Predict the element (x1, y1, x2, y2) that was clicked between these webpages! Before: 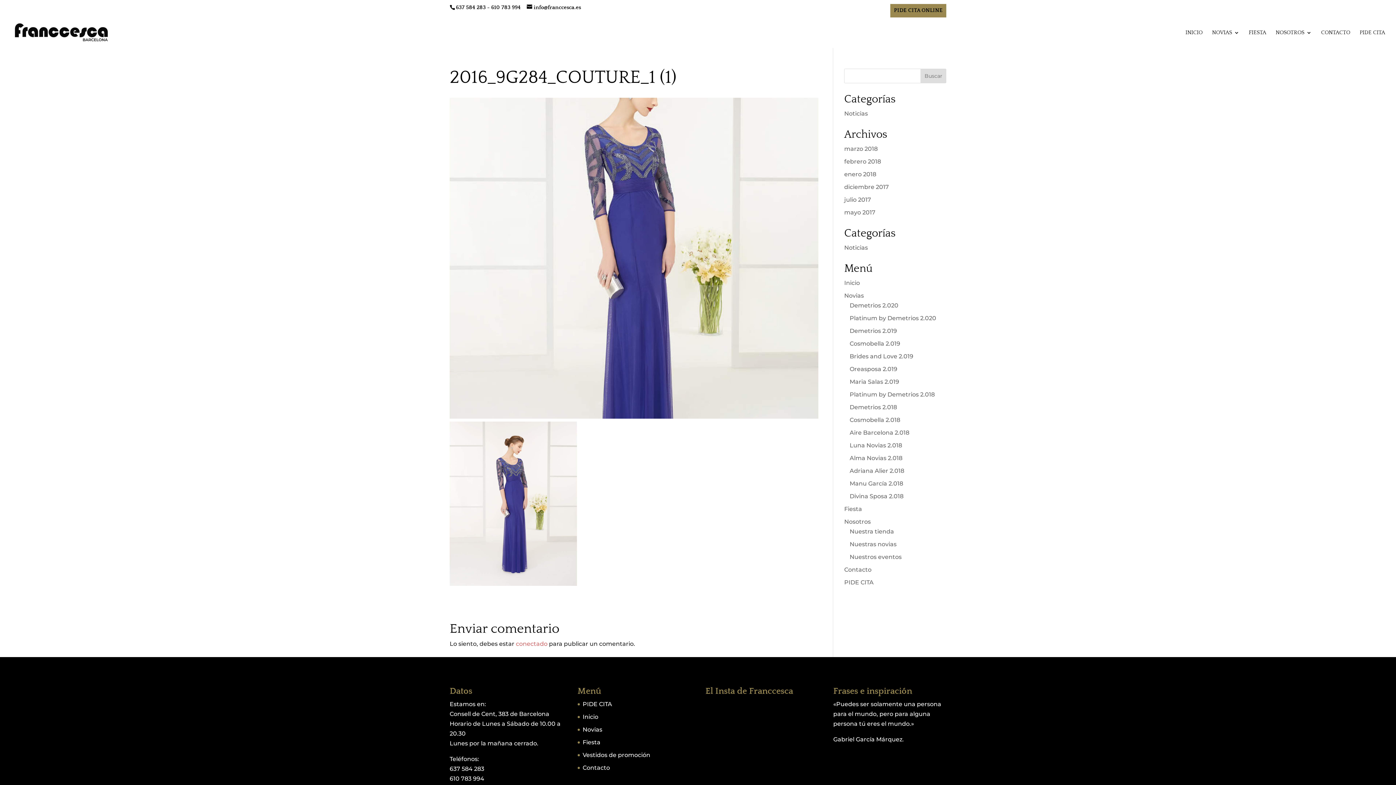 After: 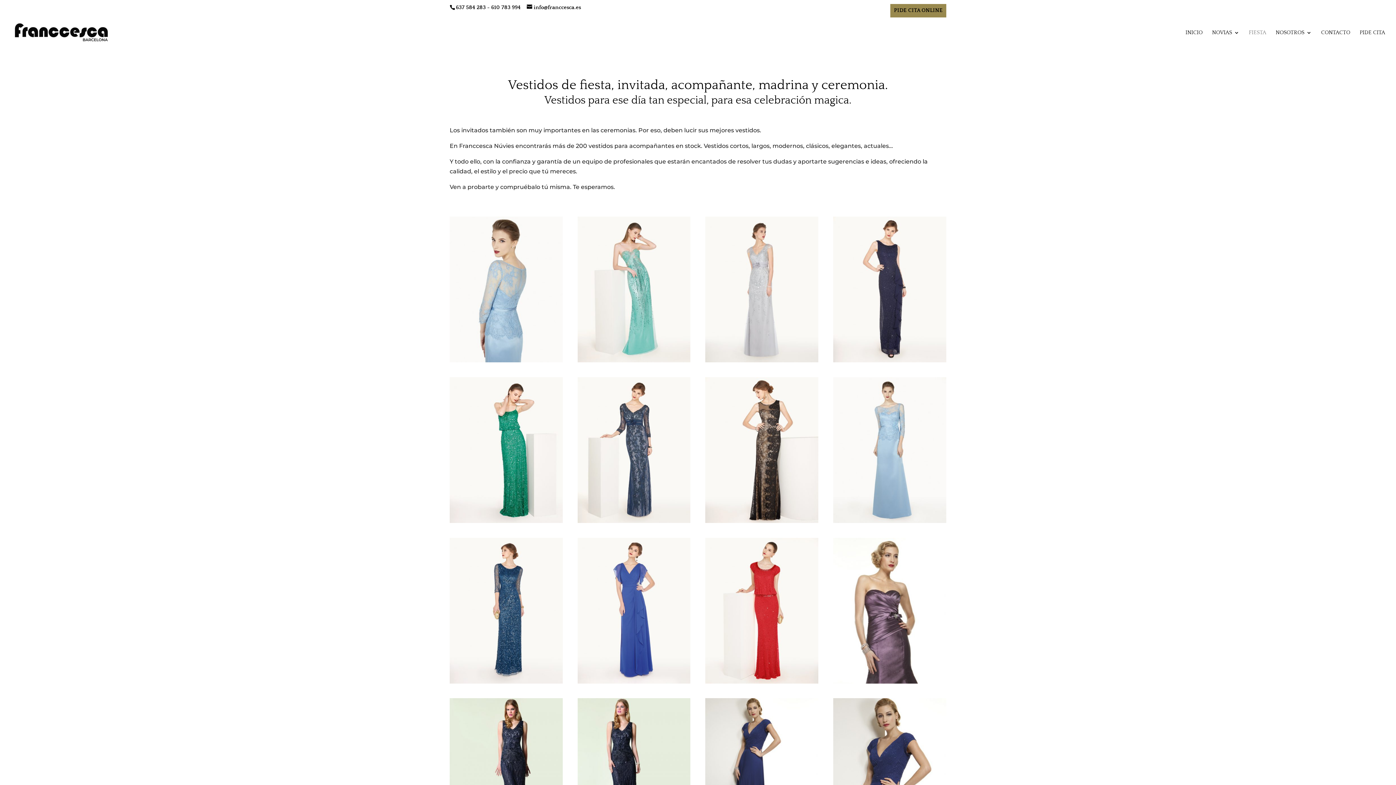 Action: bbox: (582, 739, 600, 746) label: Fiesta